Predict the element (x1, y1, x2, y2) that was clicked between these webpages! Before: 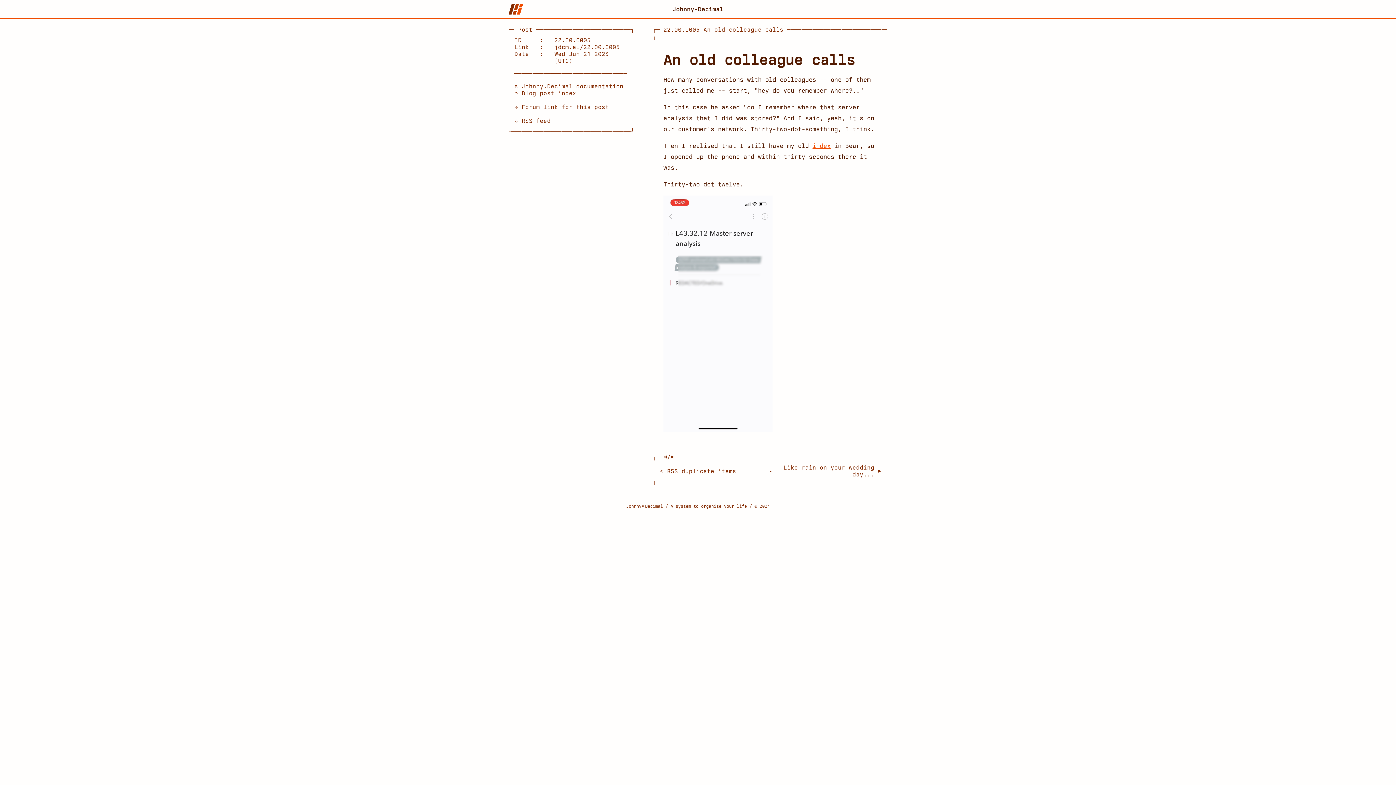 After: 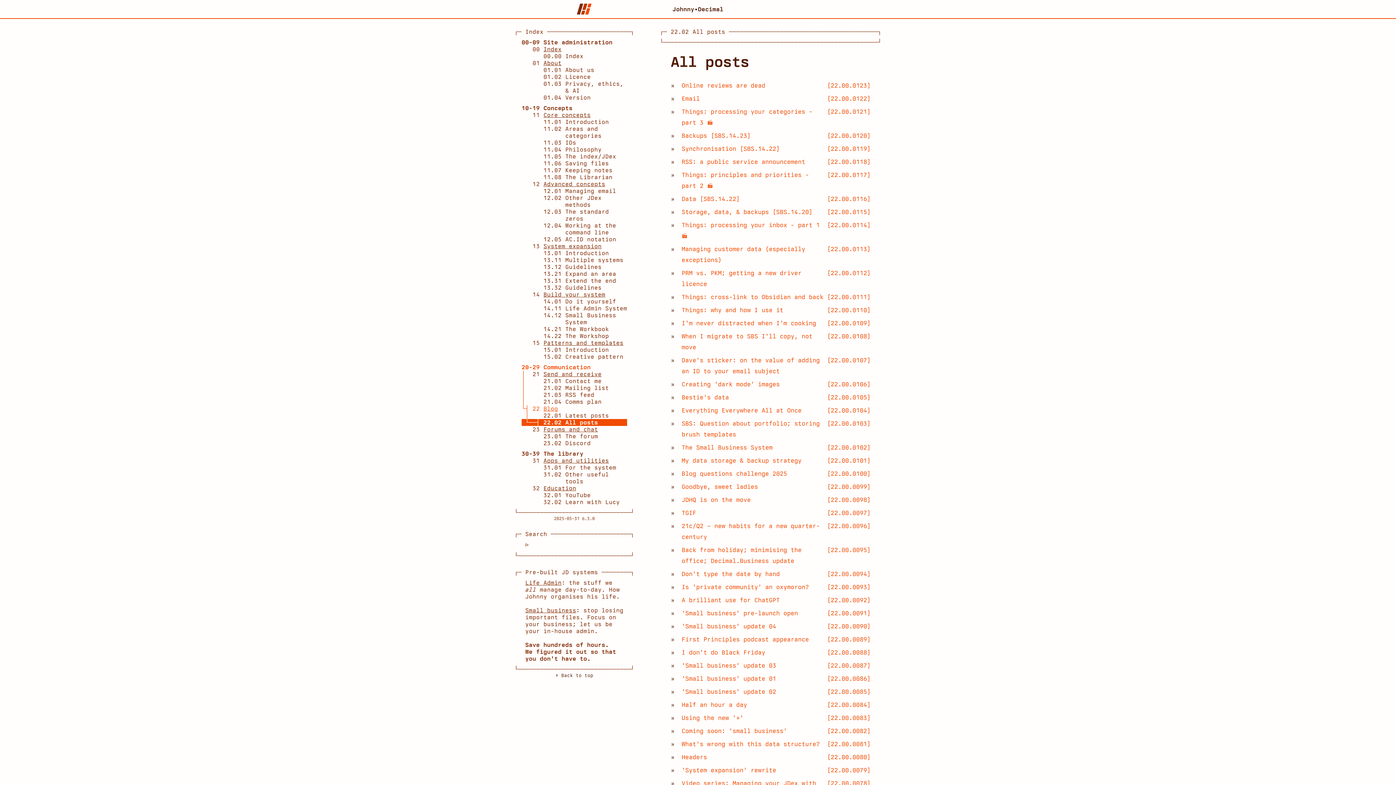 Action: bbox: (514, 89, 627, 96) label: ↑
Blog post index